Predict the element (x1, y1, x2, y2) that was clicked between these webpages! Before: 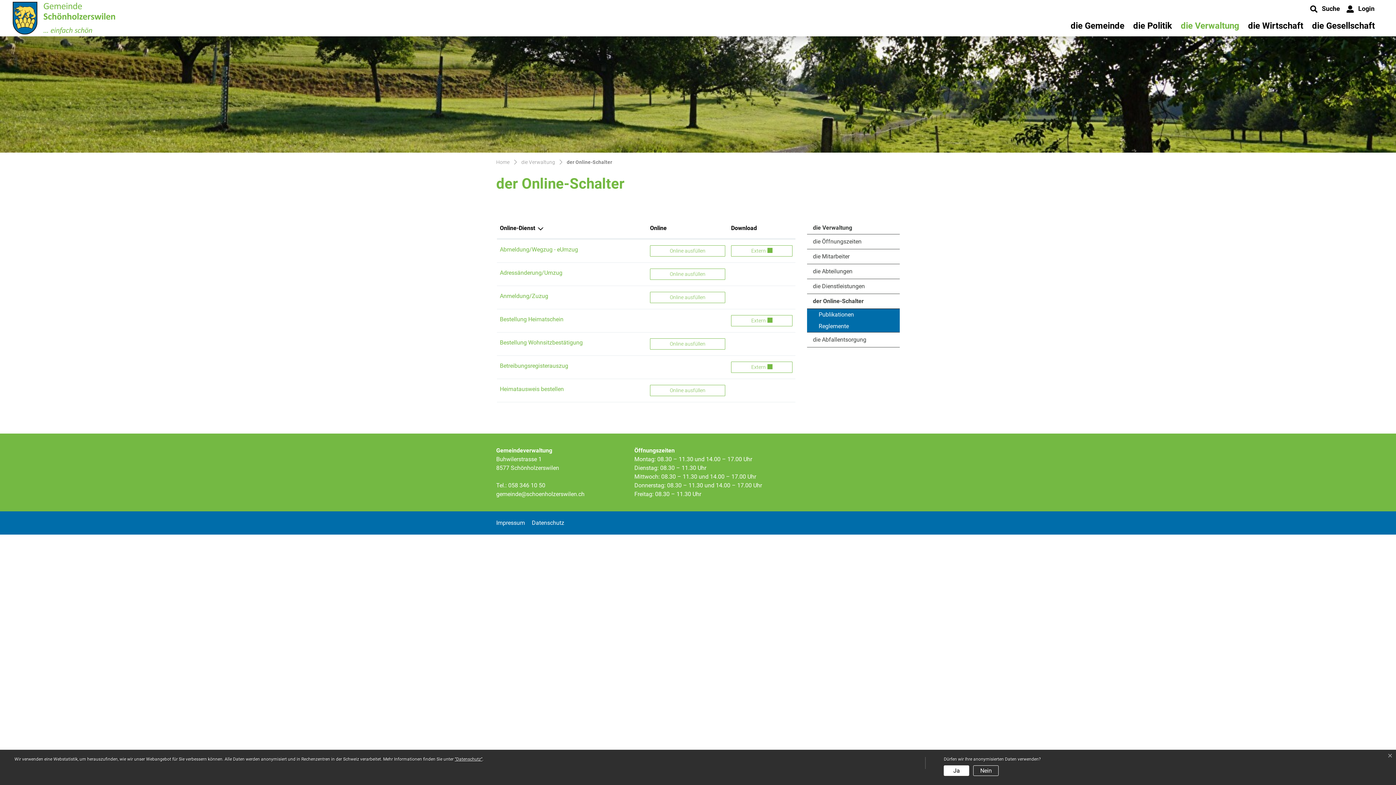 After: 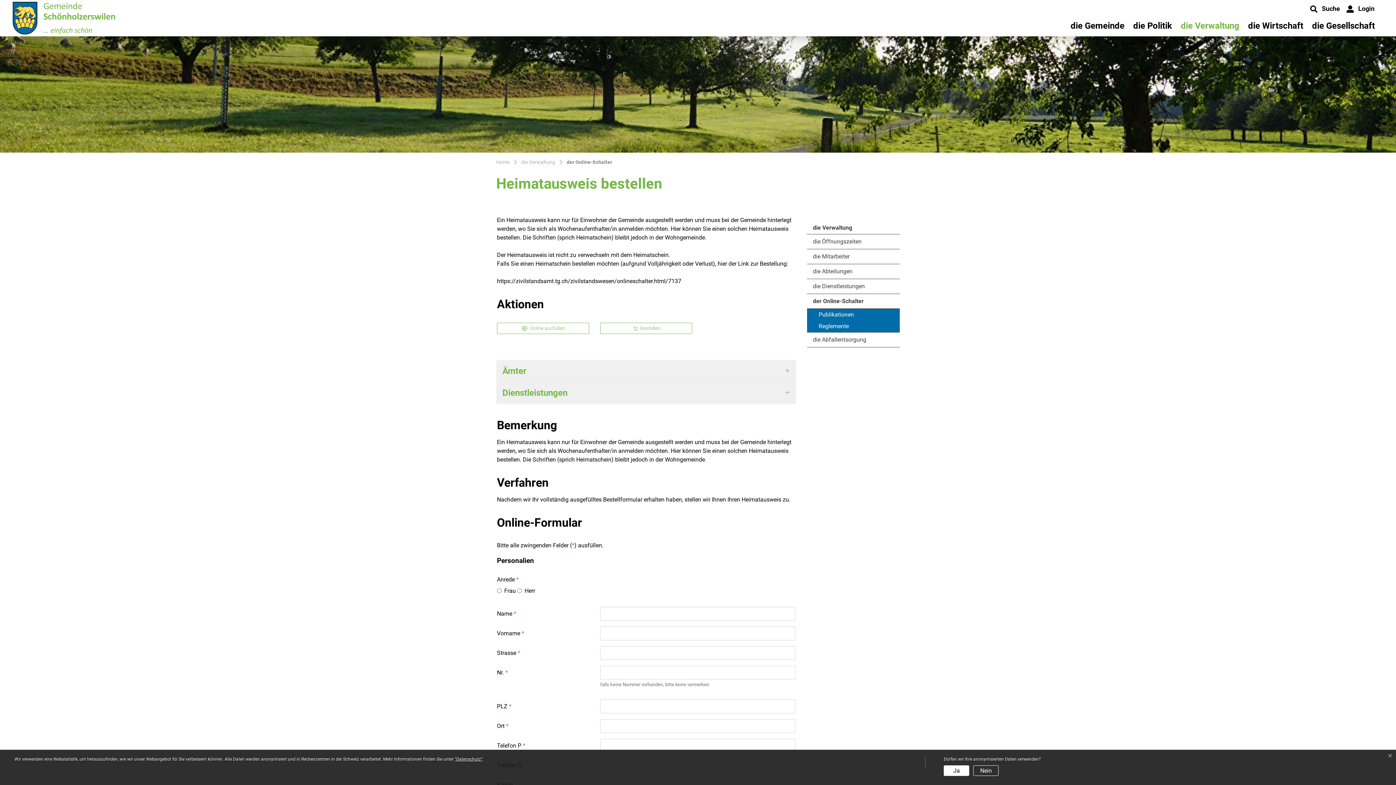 Action: bbox: (500, 385, 564, 392) label: Heimatausweis bestellen